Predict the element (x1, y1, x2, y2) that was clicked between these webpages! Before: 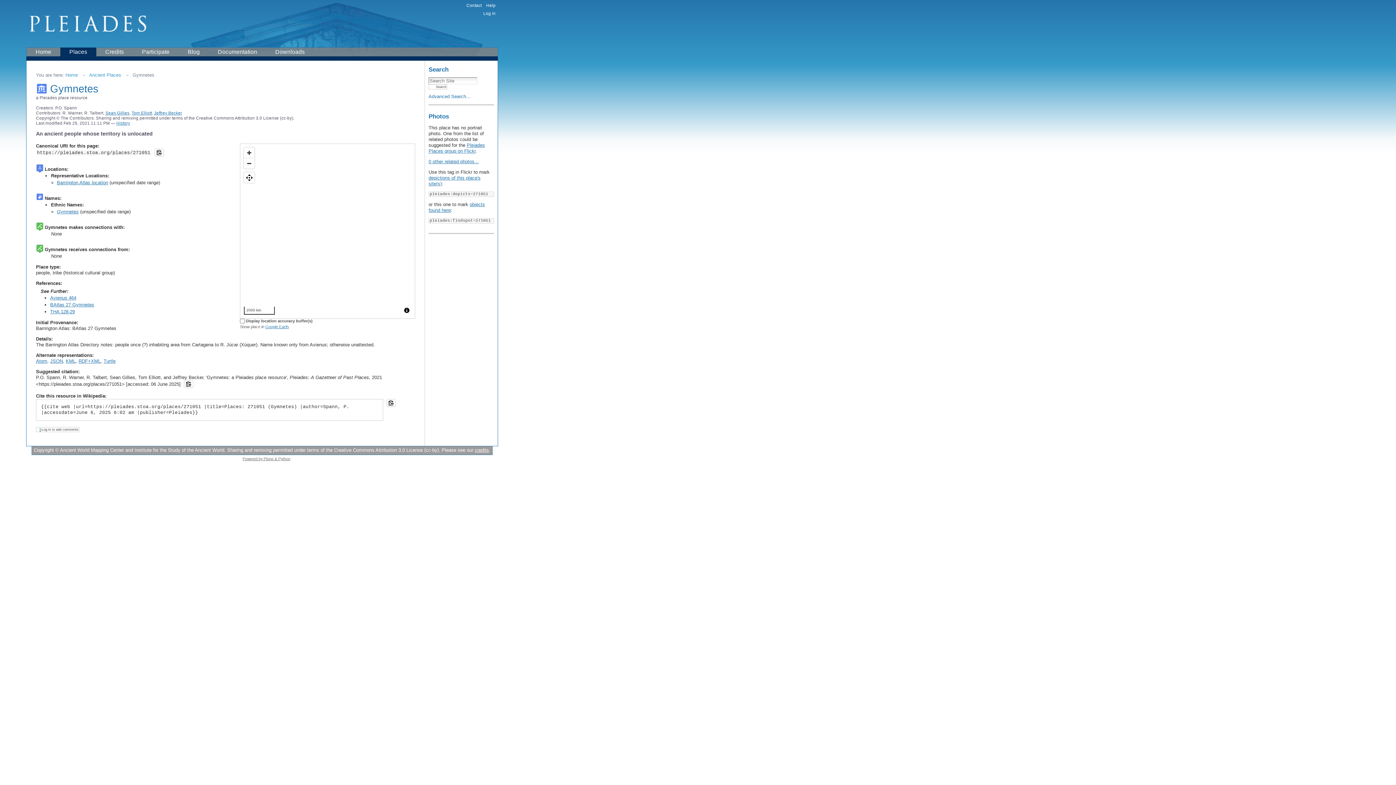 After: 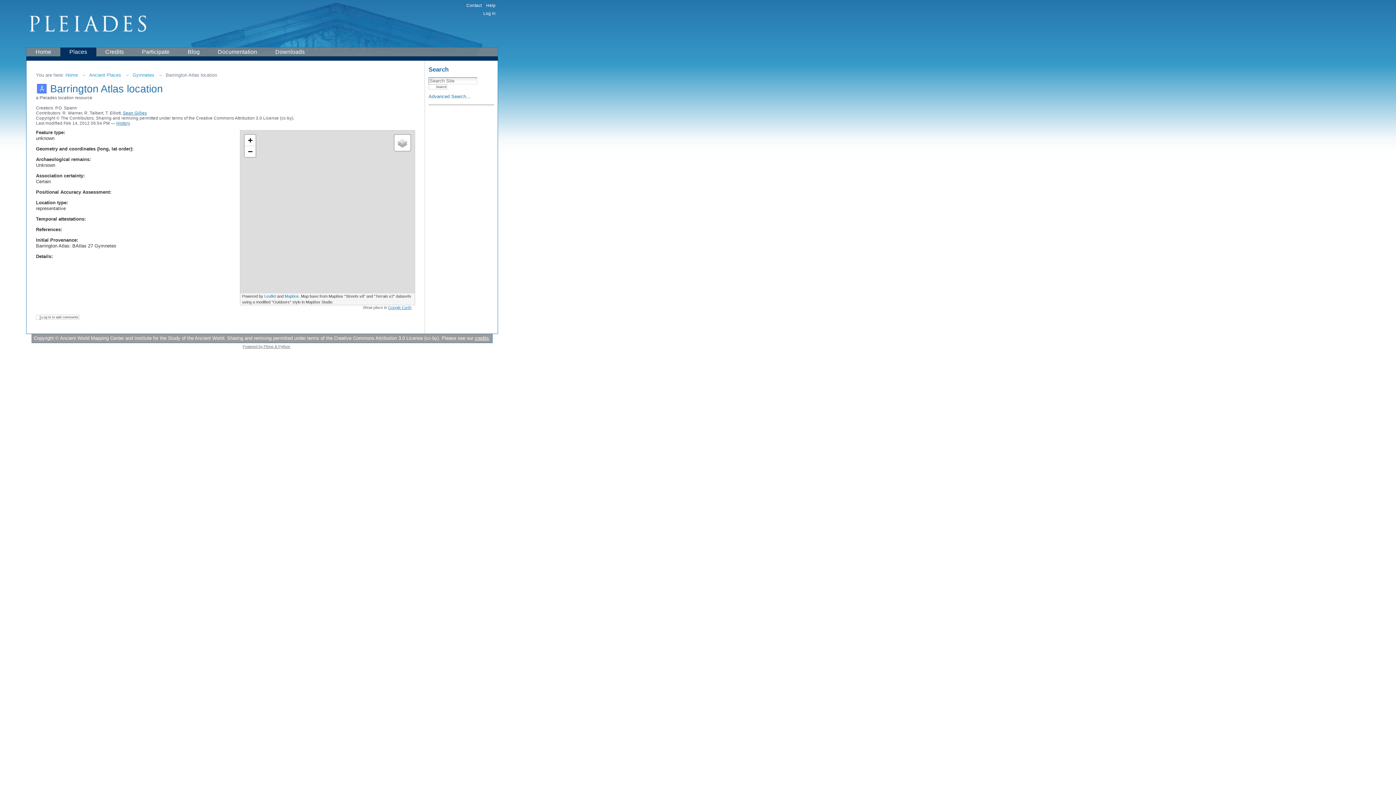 Action: label: Barrington Atlas location bbox: (56, 179, 108, 185)